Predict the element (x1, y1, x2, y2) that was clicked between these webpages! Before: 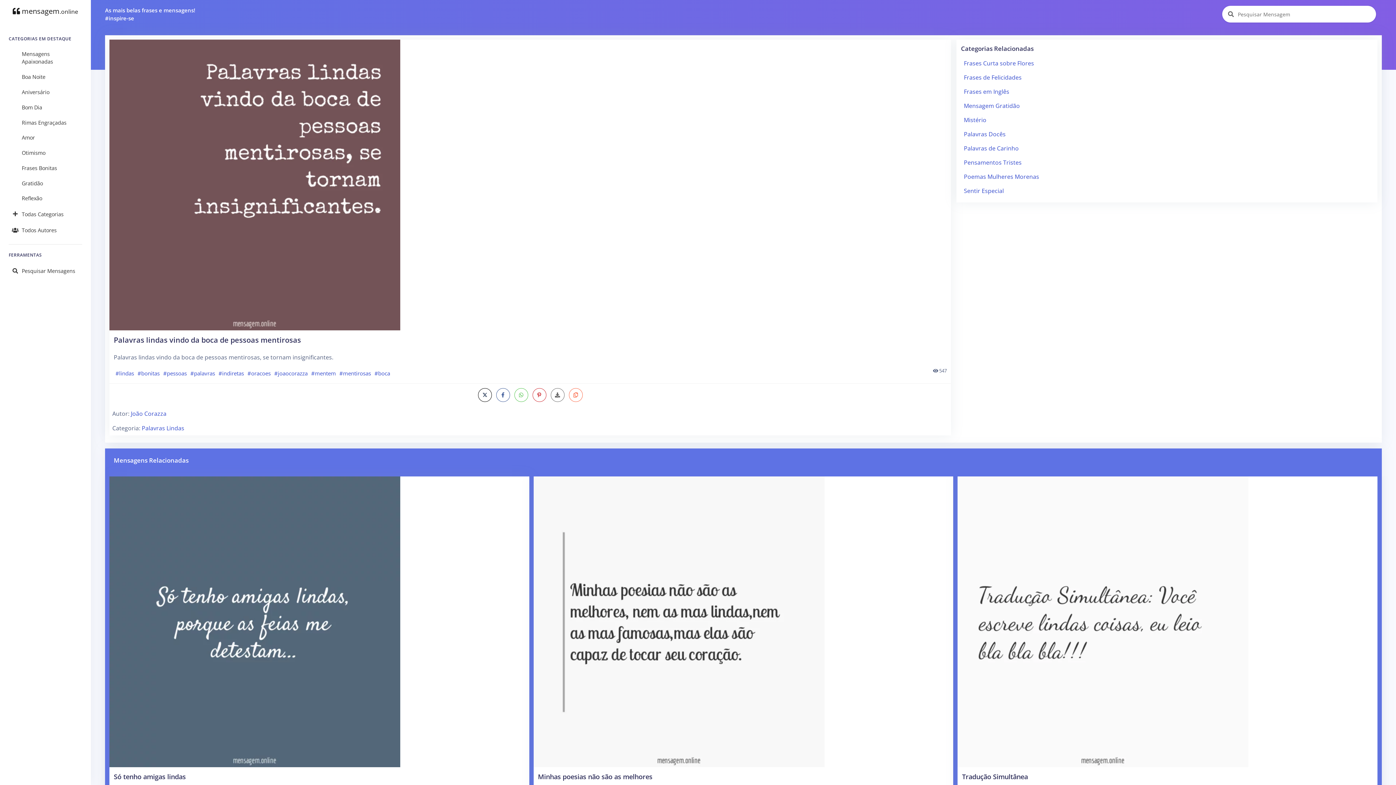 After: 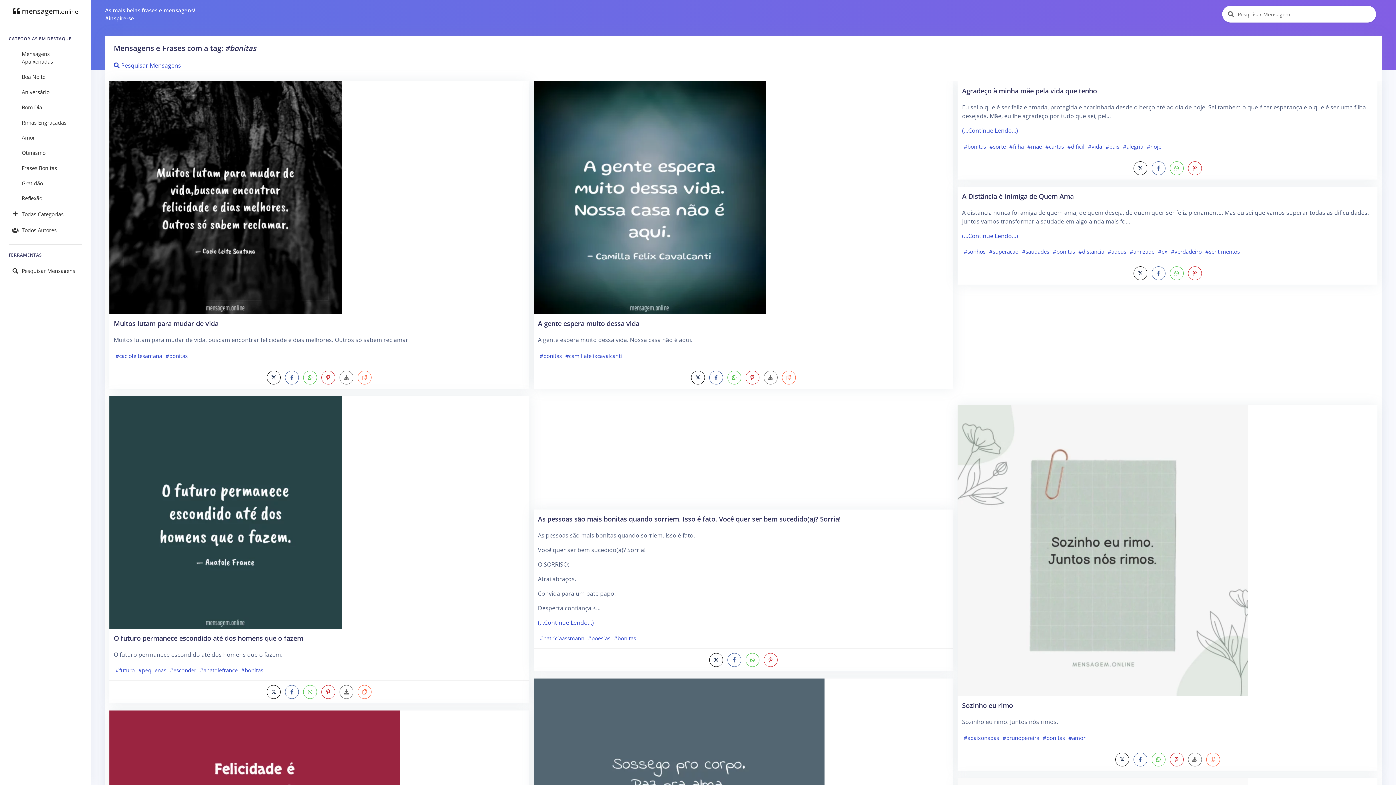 Action: bbox: (135, 367, 161, 379) label: #bonitas